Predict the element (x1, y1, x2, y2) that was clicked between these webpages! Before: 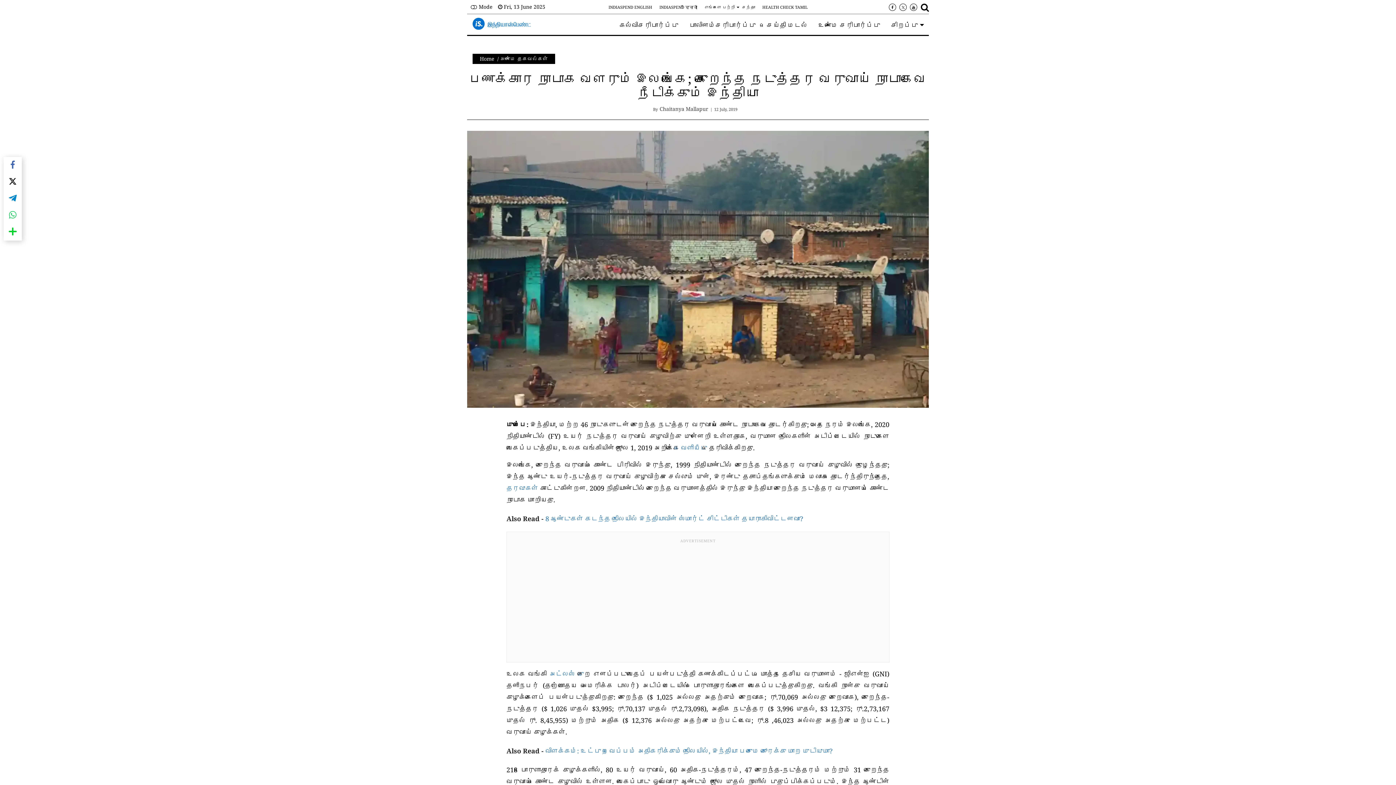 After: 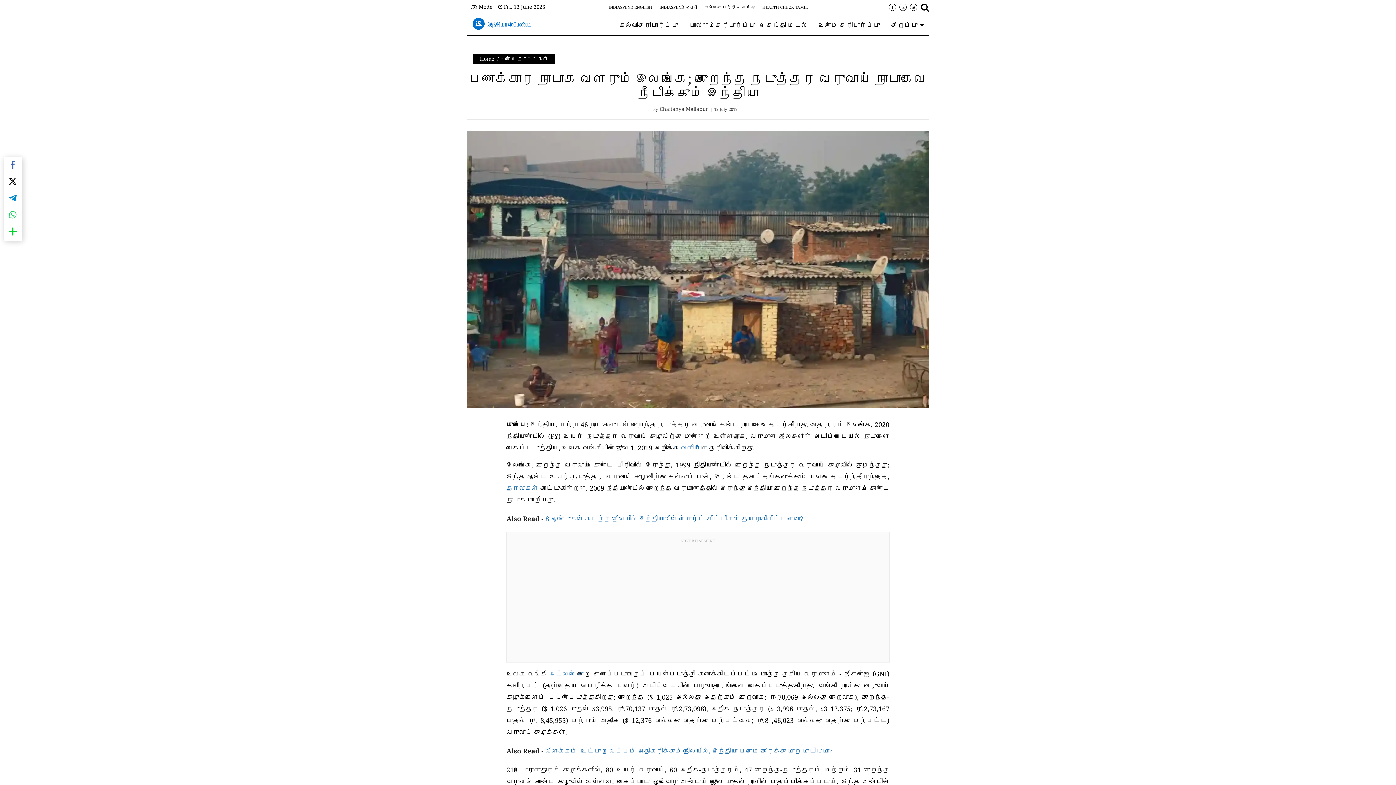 Action: bbox: (506, 484, 538, 492) label: தரவுகள்